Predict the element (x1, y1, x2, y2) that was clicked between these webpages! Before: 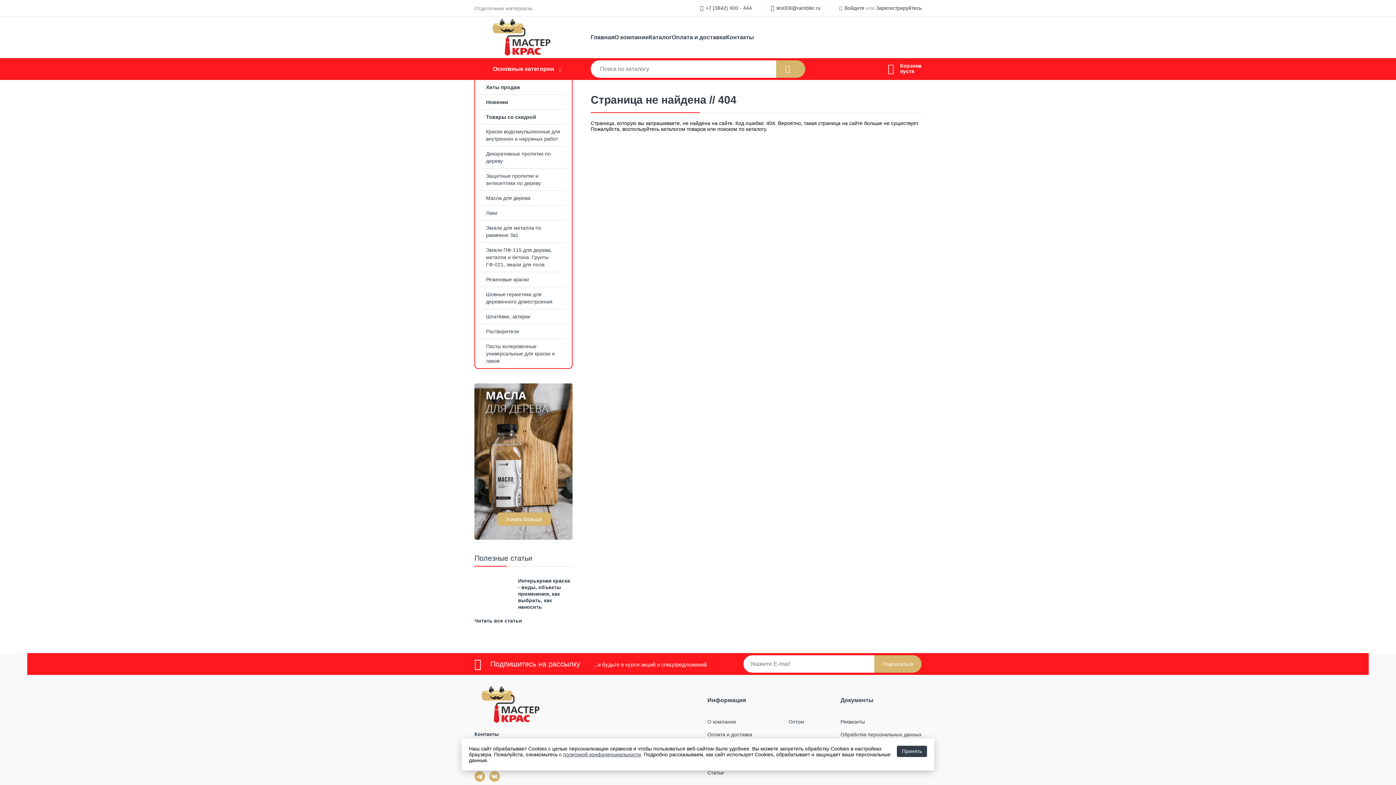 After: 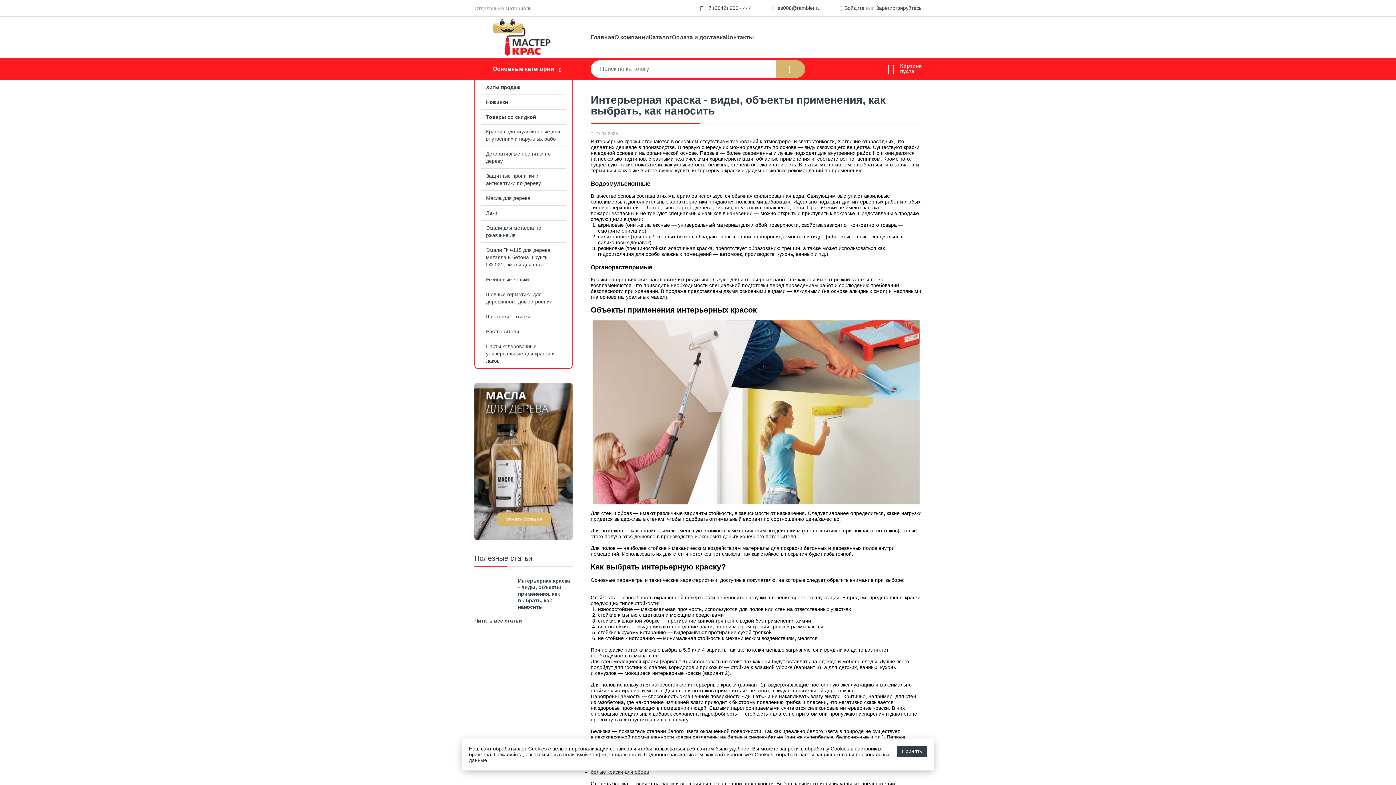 Action: label: Интерьерная краска - виды, объекты применения, как выбрать, как наносить bbox: (474, 577, 572, 611)